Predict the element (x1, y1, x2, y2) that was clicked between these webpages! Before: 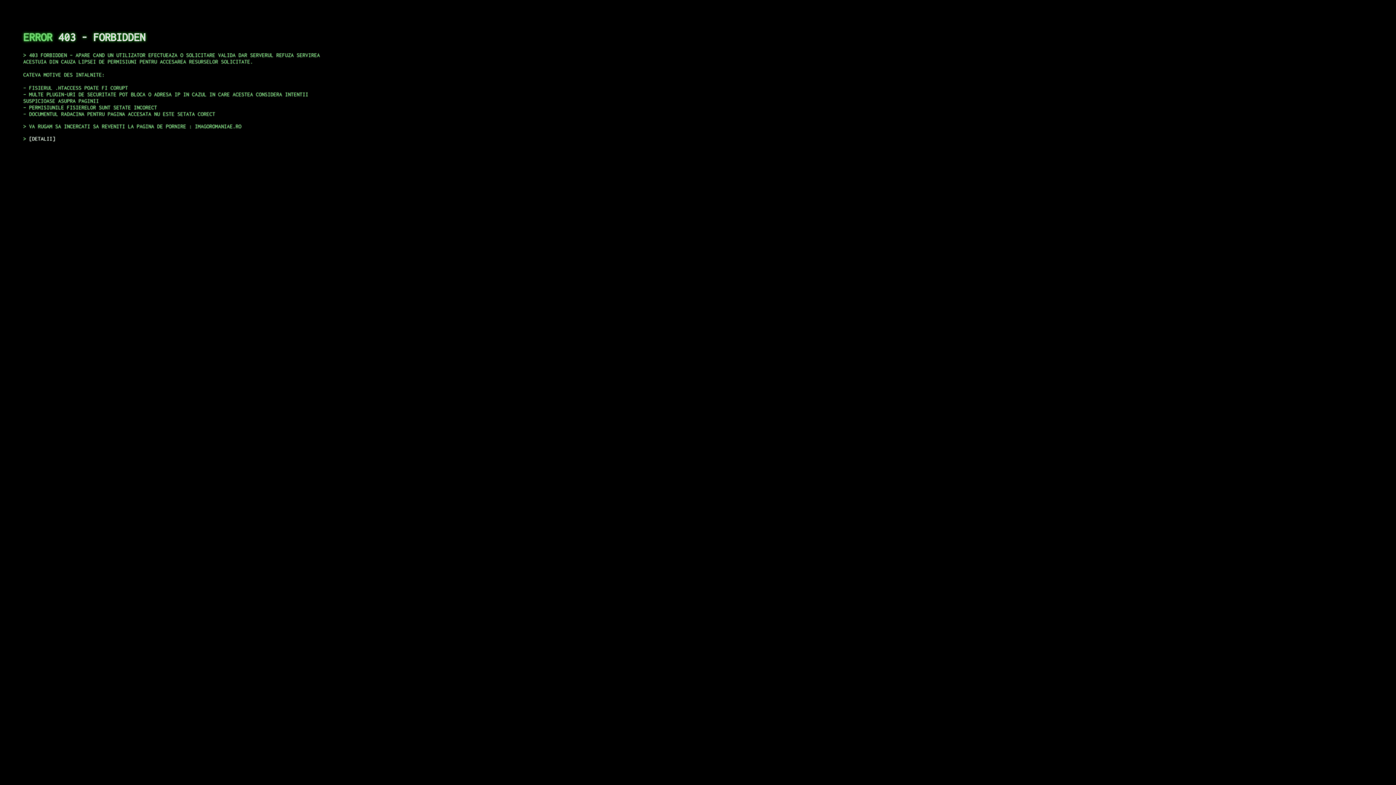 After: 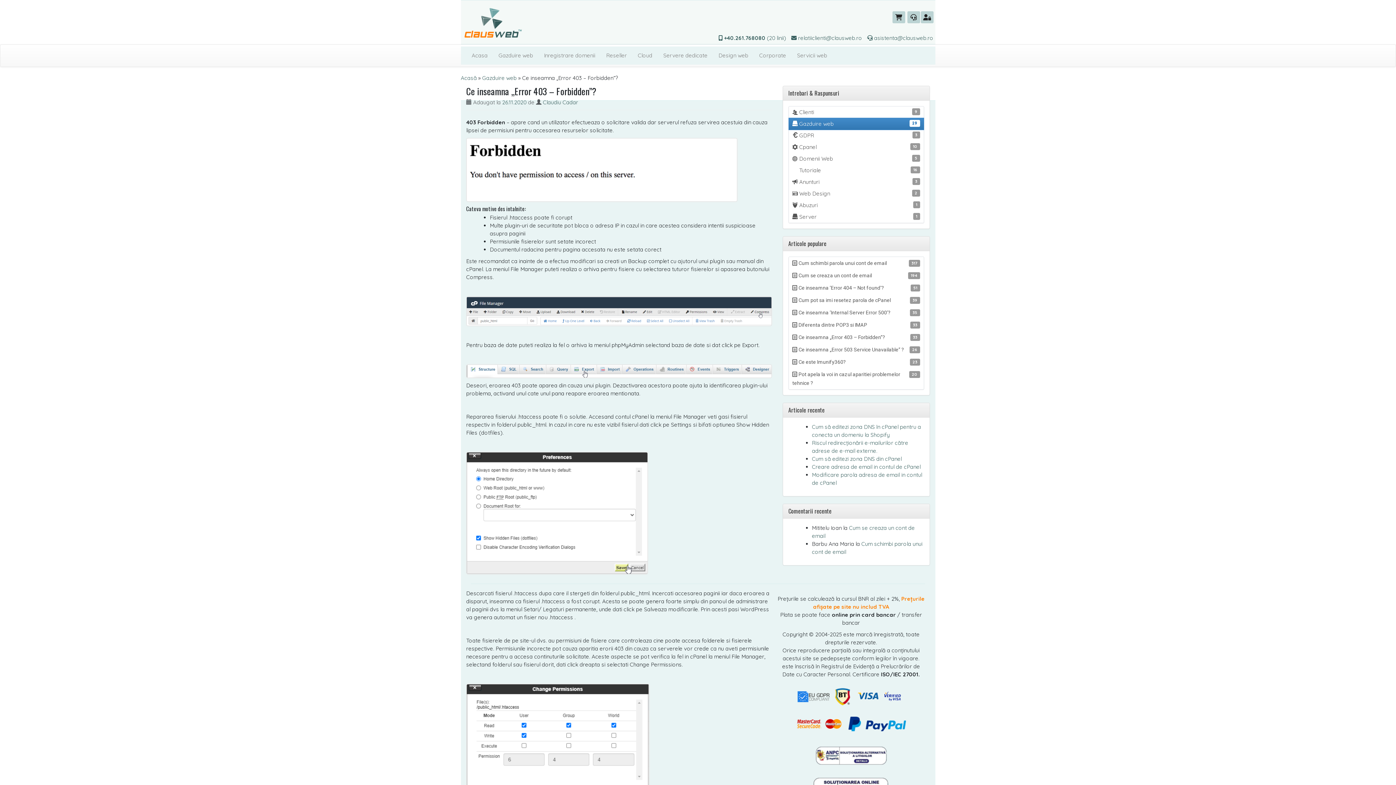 Action: bbox: (29, 135, 55, 141) label: DETALII